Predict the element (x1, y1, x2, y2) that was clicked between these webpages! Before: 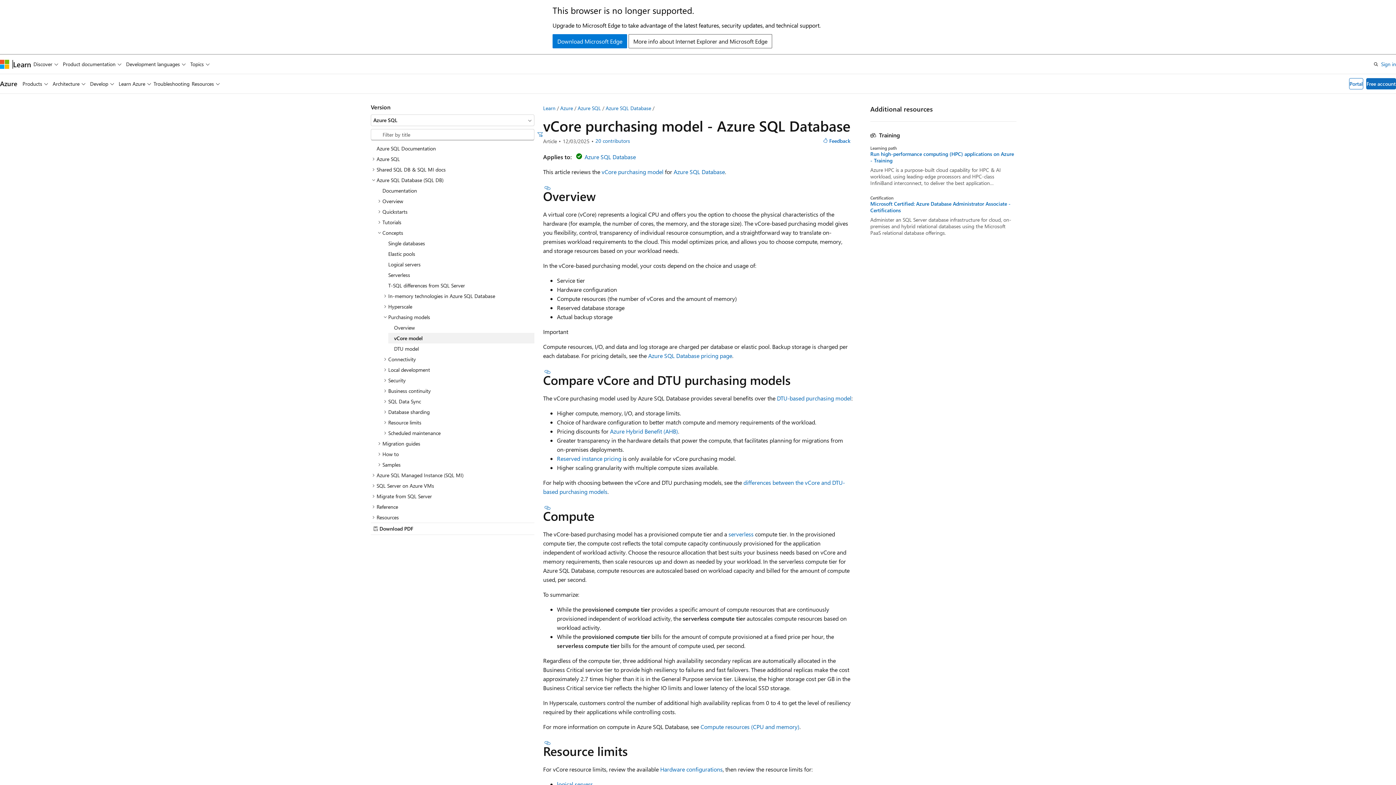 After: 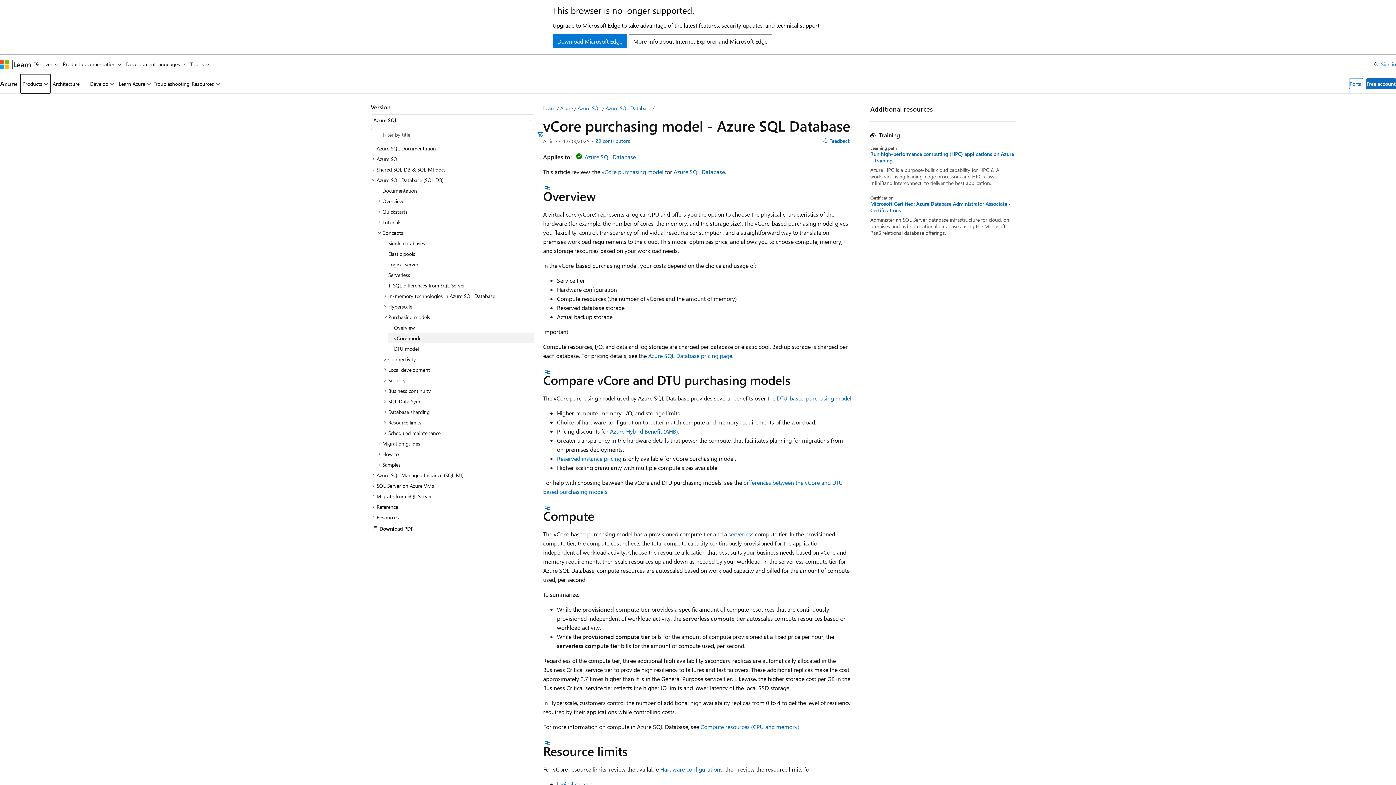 Action: bbox: (20, 74, 50, 93) label: Products